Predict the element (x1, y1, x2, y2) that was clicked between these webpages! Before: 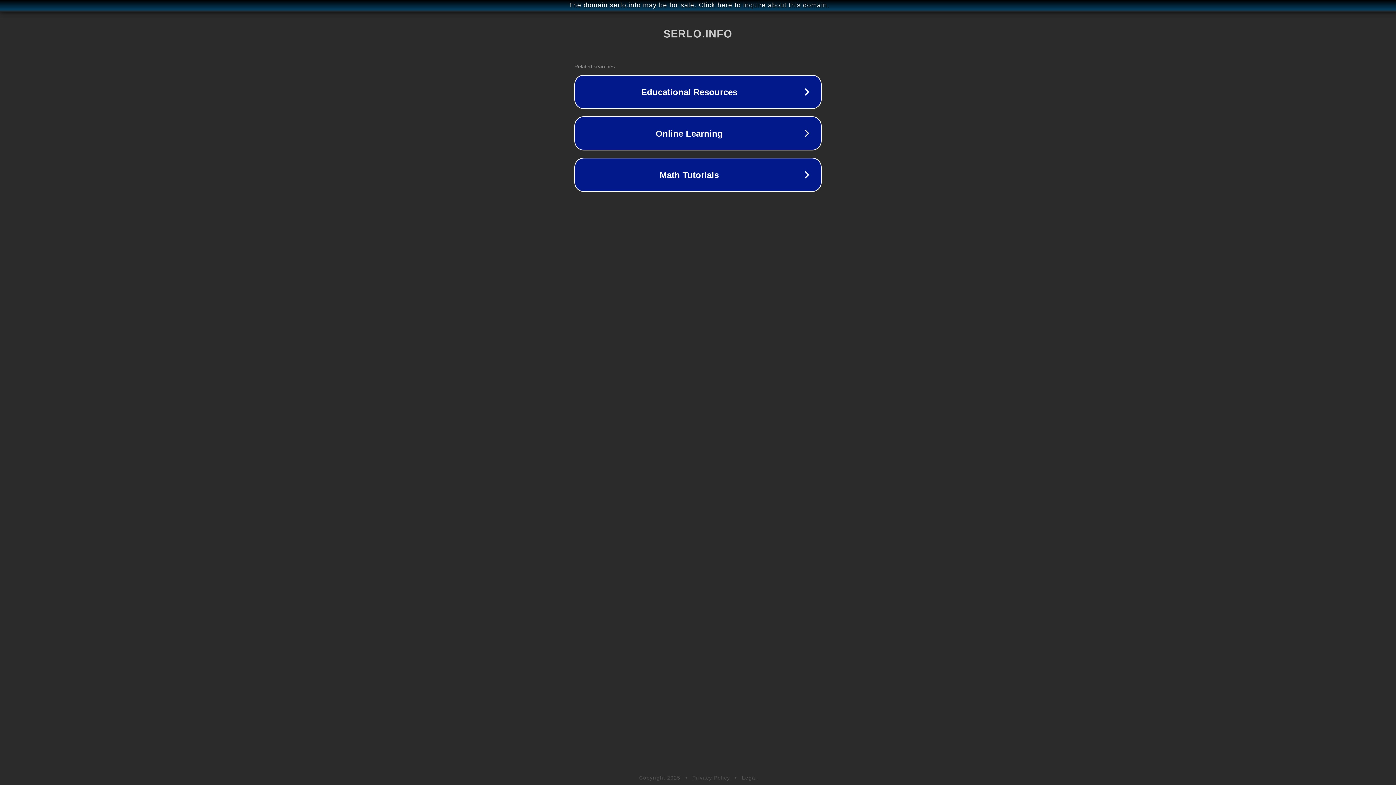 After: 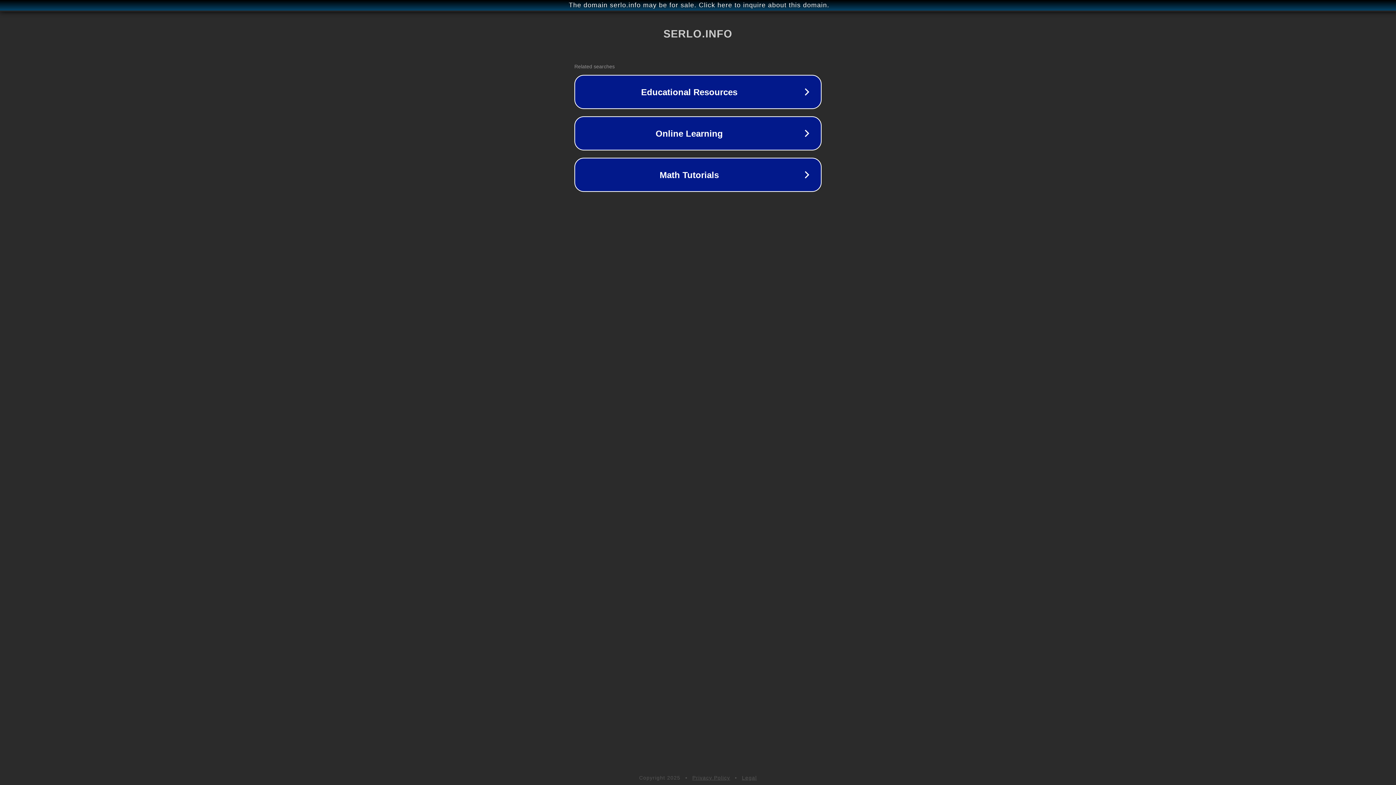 Action: label: Legal bbox: (742, 775, 757, 781)